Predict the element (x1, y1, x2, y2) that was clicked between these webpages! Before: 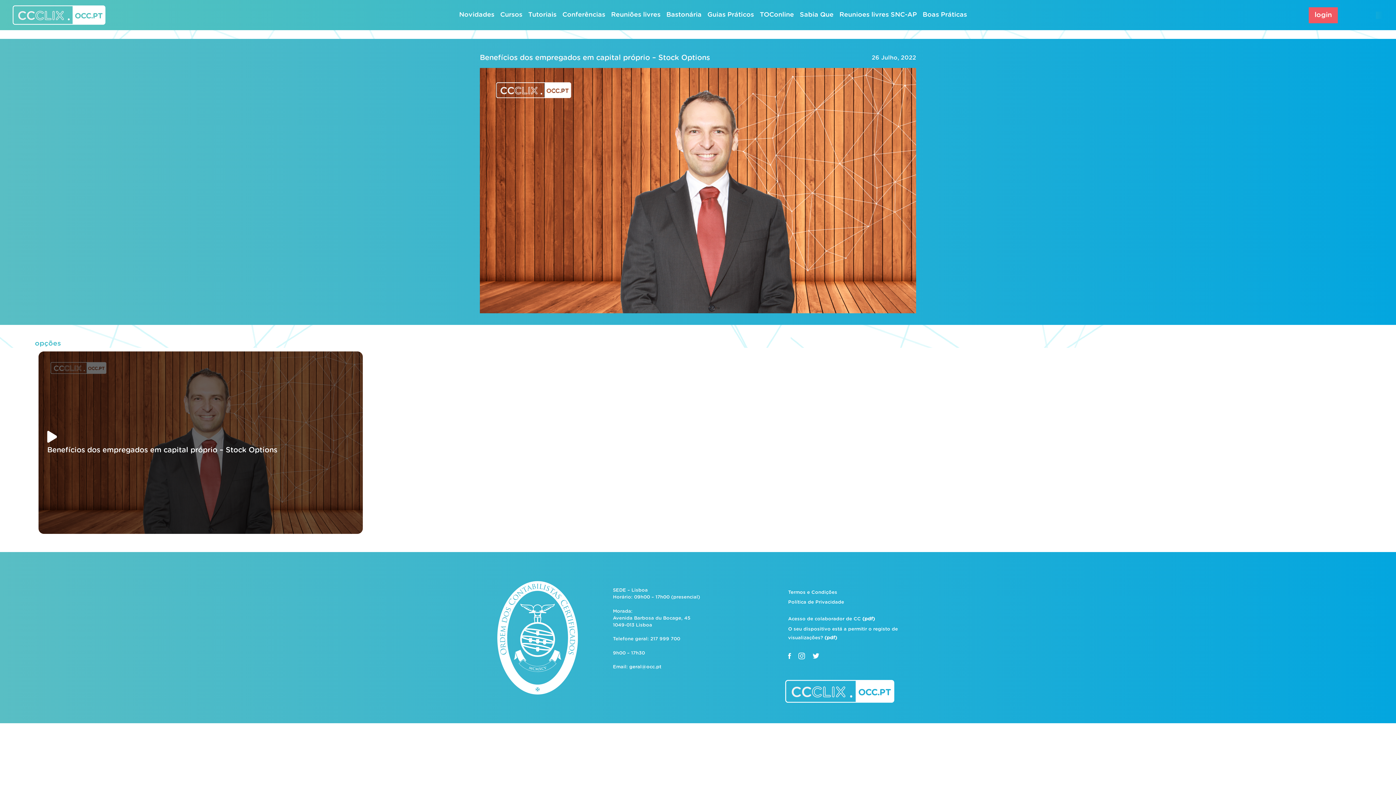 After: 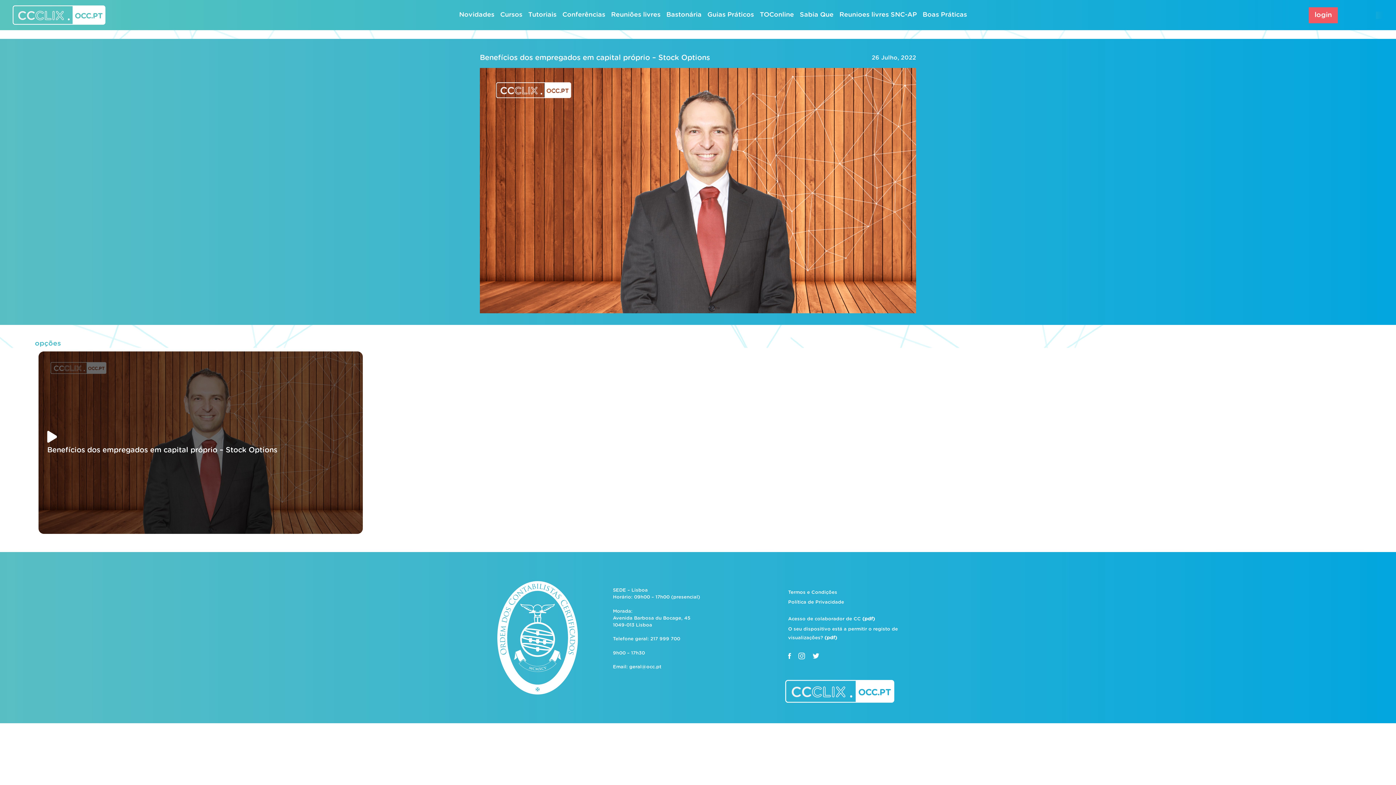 Action: bbox: (785, 651, 794, 661)